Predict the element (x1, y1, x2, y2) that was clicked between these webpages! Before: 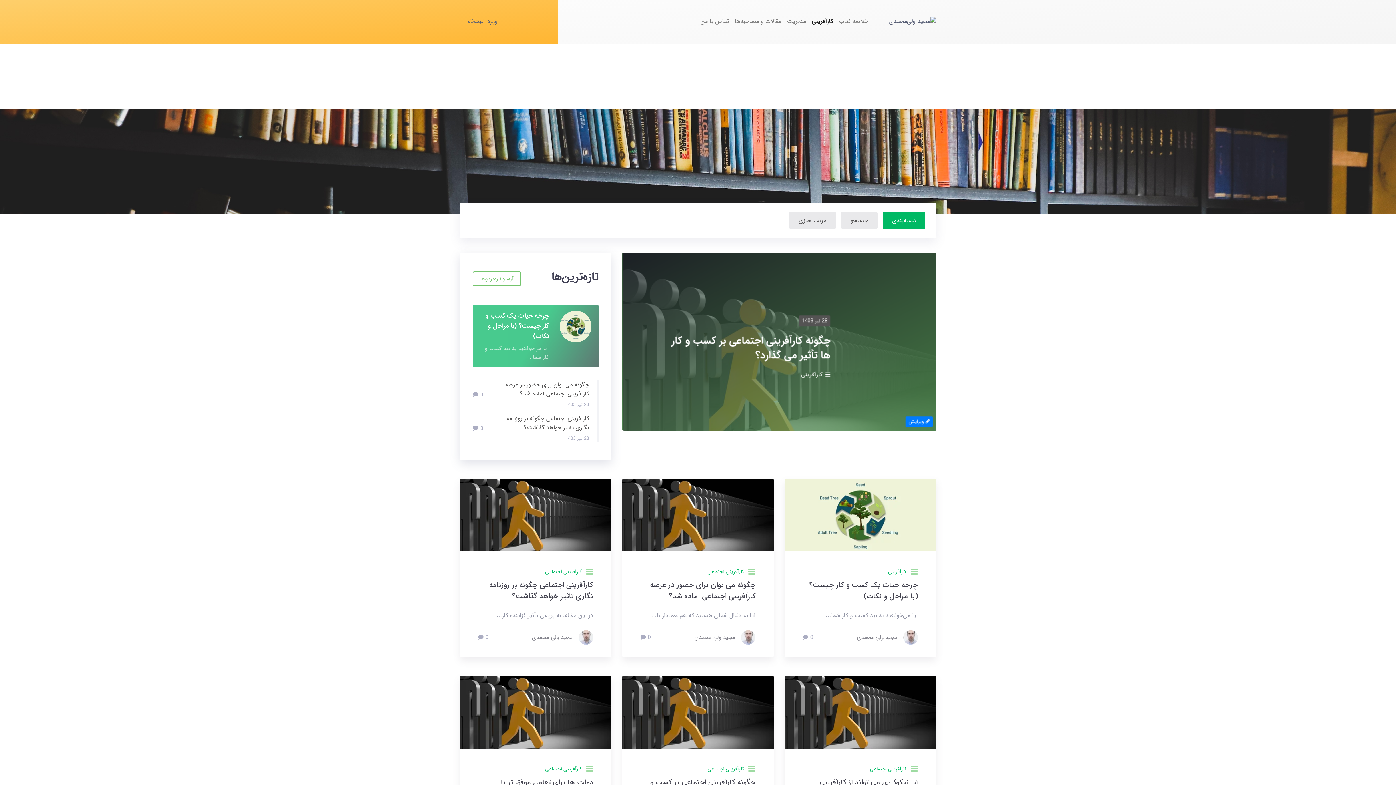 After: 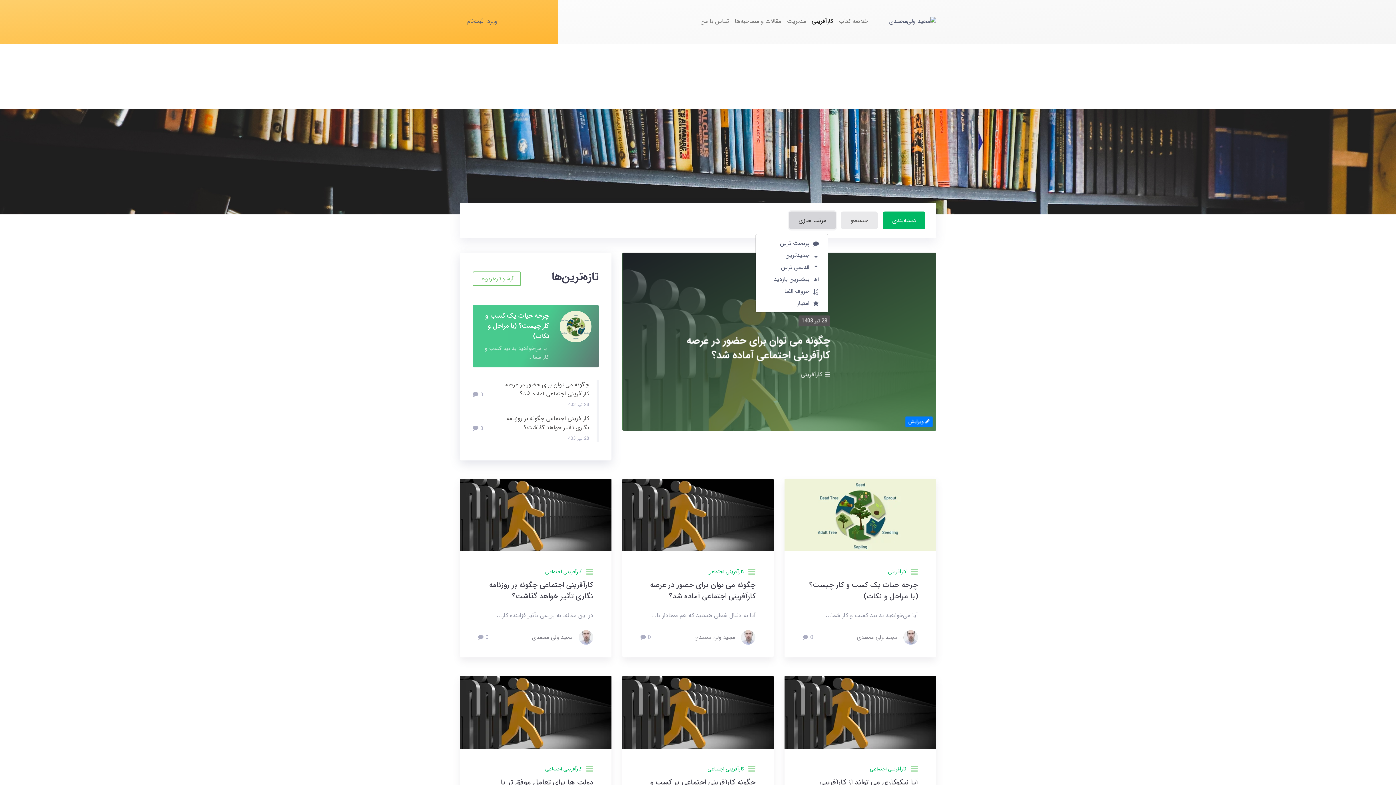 Action: label: مرتب سازی bbox: (789, 211, 835, 229)